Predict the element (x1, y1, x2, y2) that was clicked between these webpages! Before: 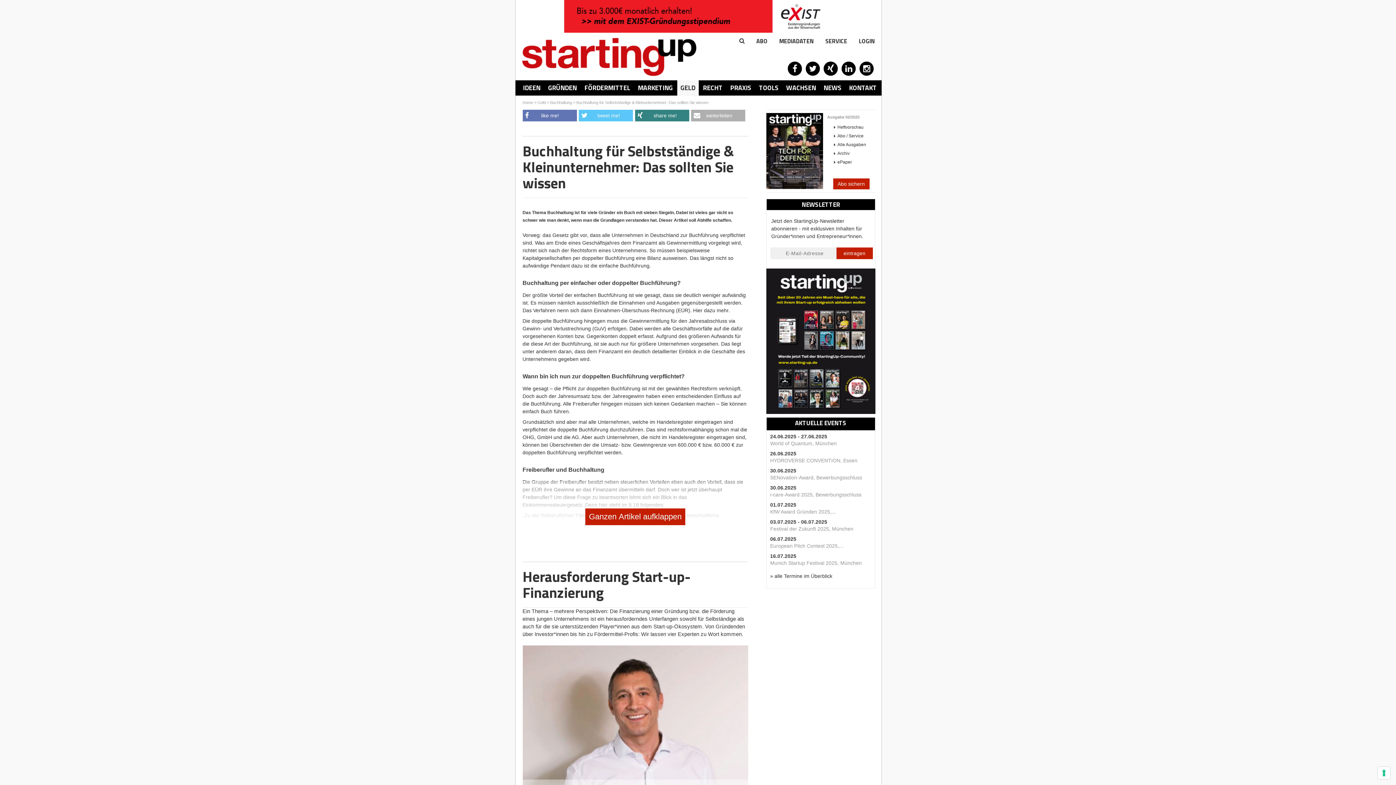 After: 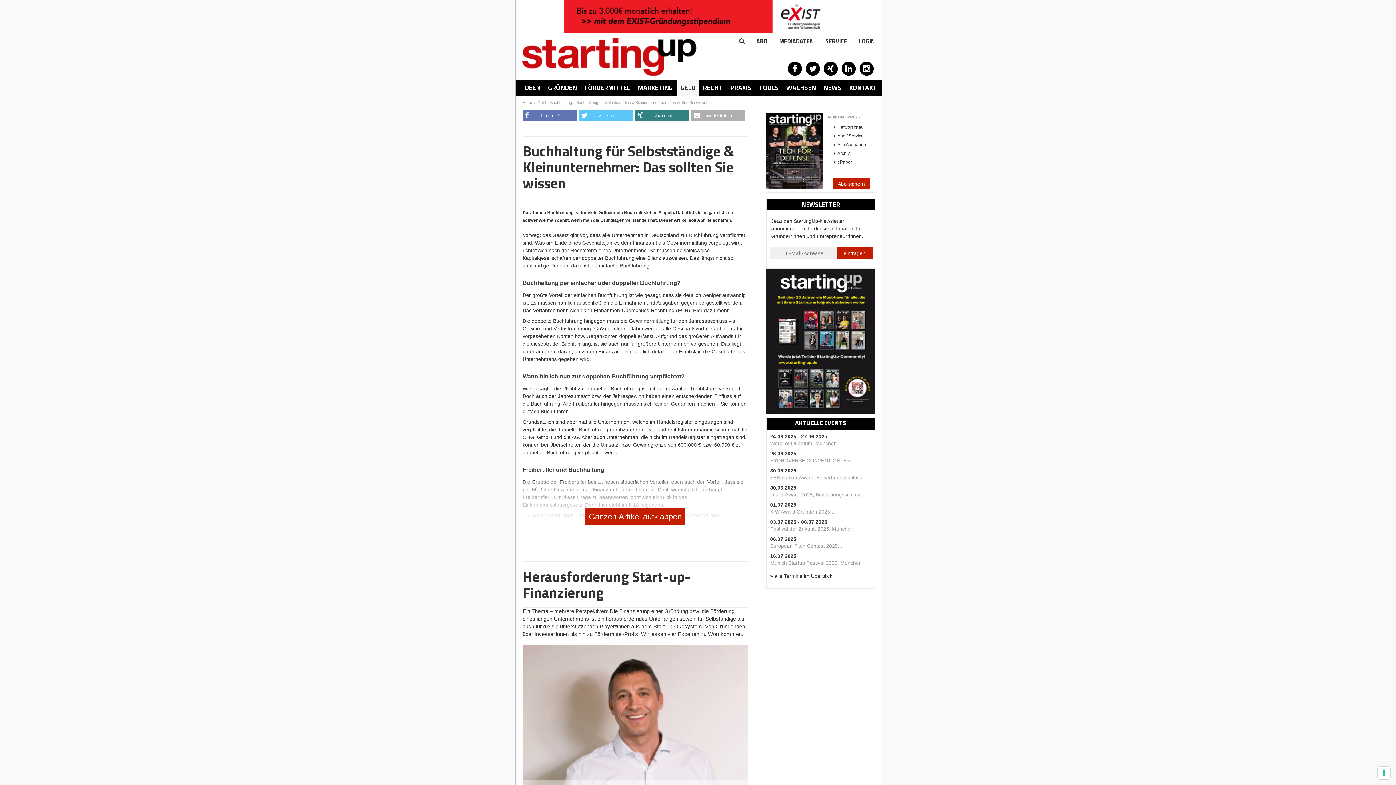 Action: bbox: (837, 159, 852, 164) label: ePaper